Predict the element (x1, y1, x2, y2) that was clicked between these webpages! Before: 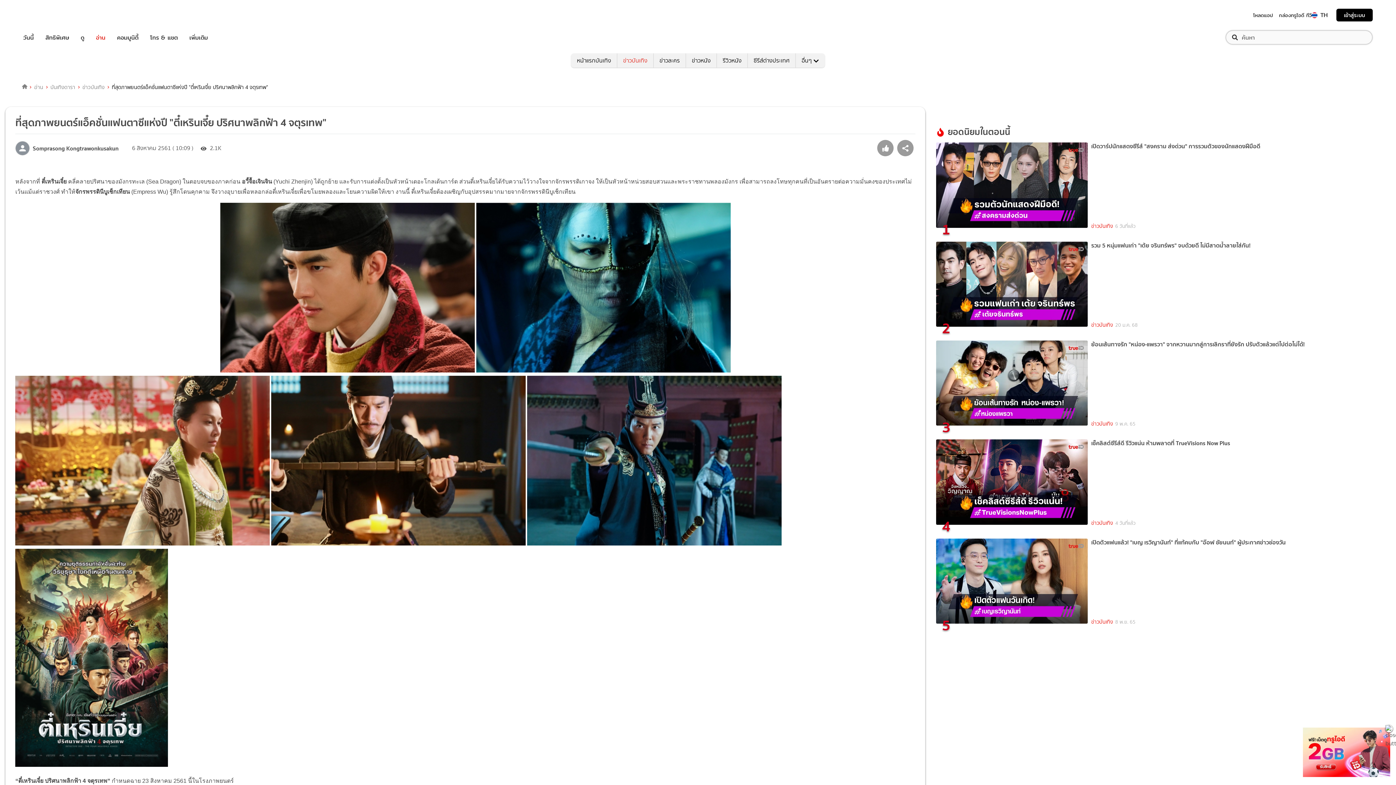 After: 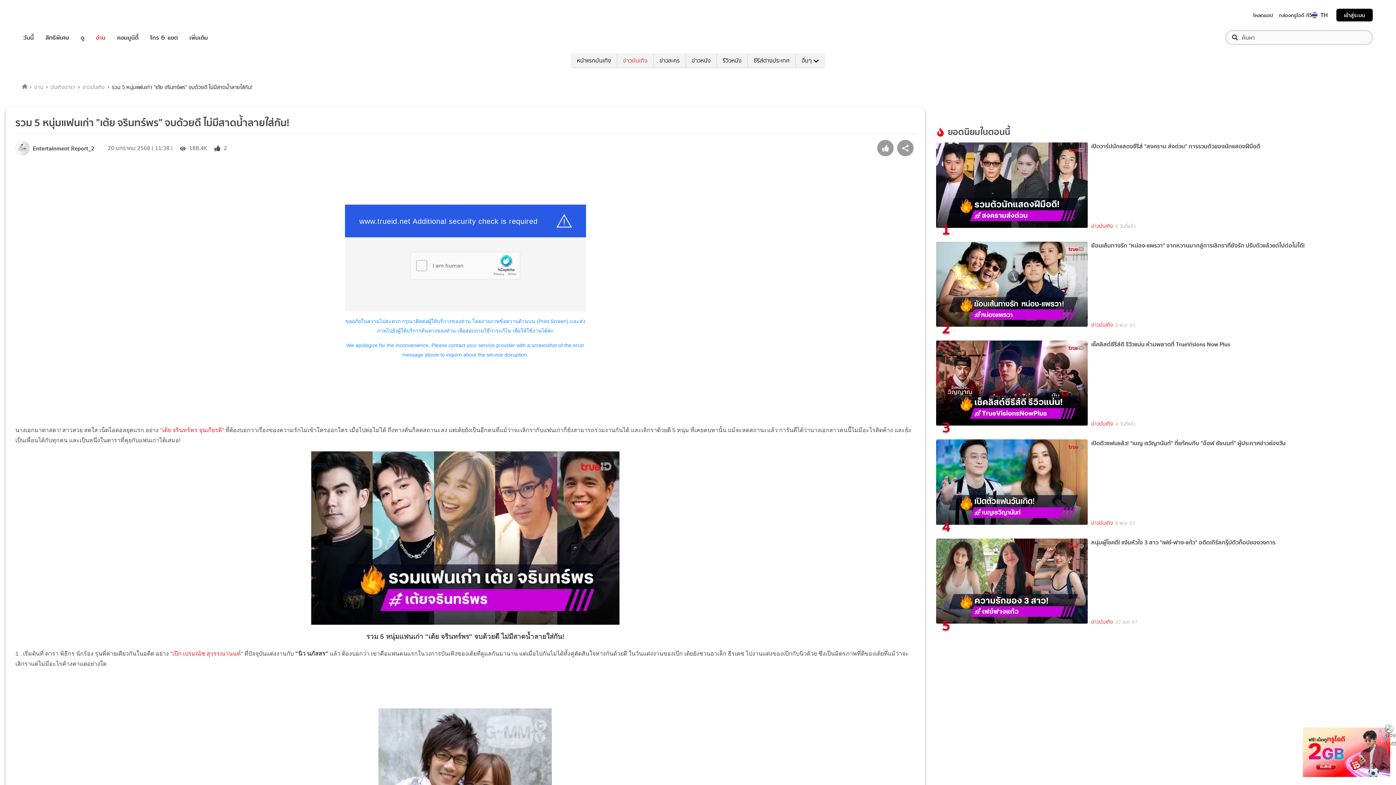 Action: label: 2 bbox: (936, 241, 1087, 329)